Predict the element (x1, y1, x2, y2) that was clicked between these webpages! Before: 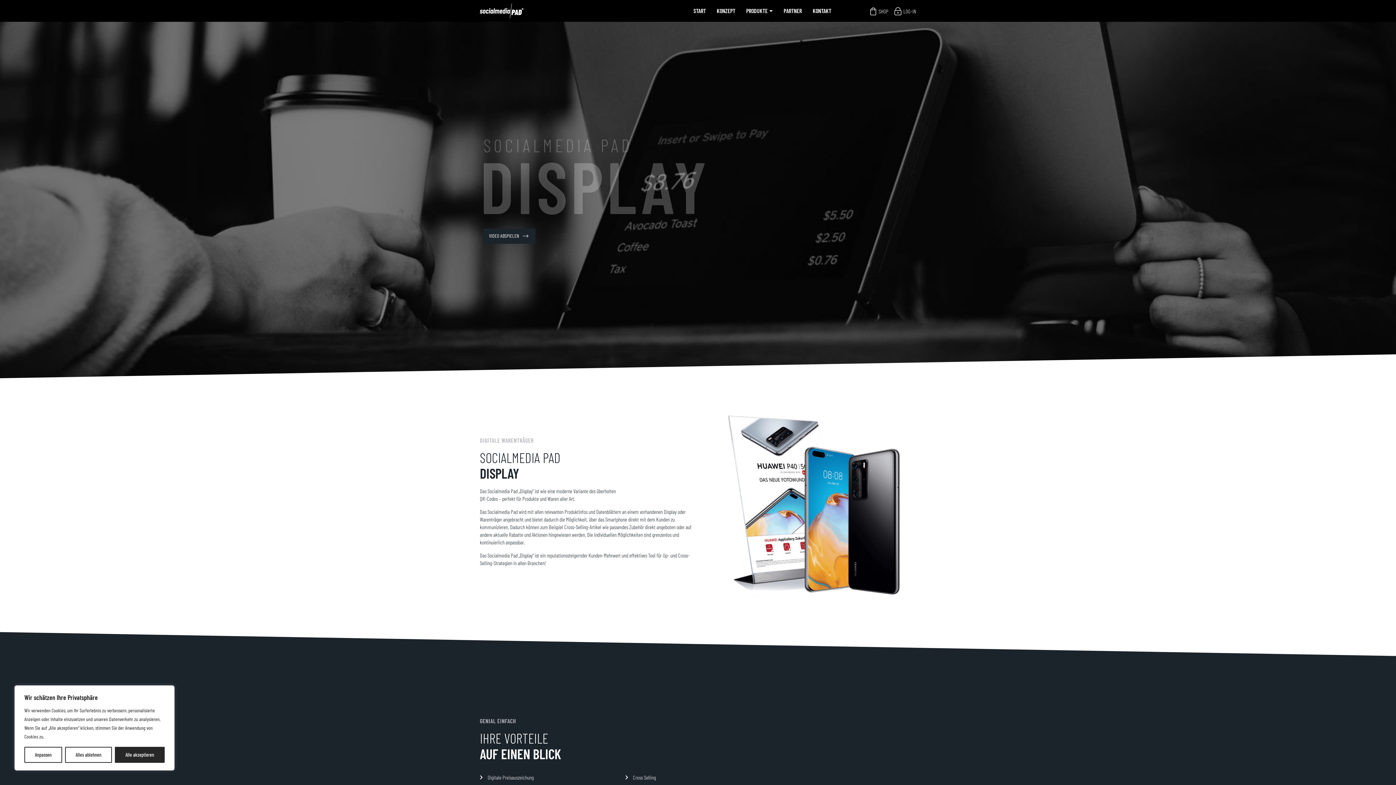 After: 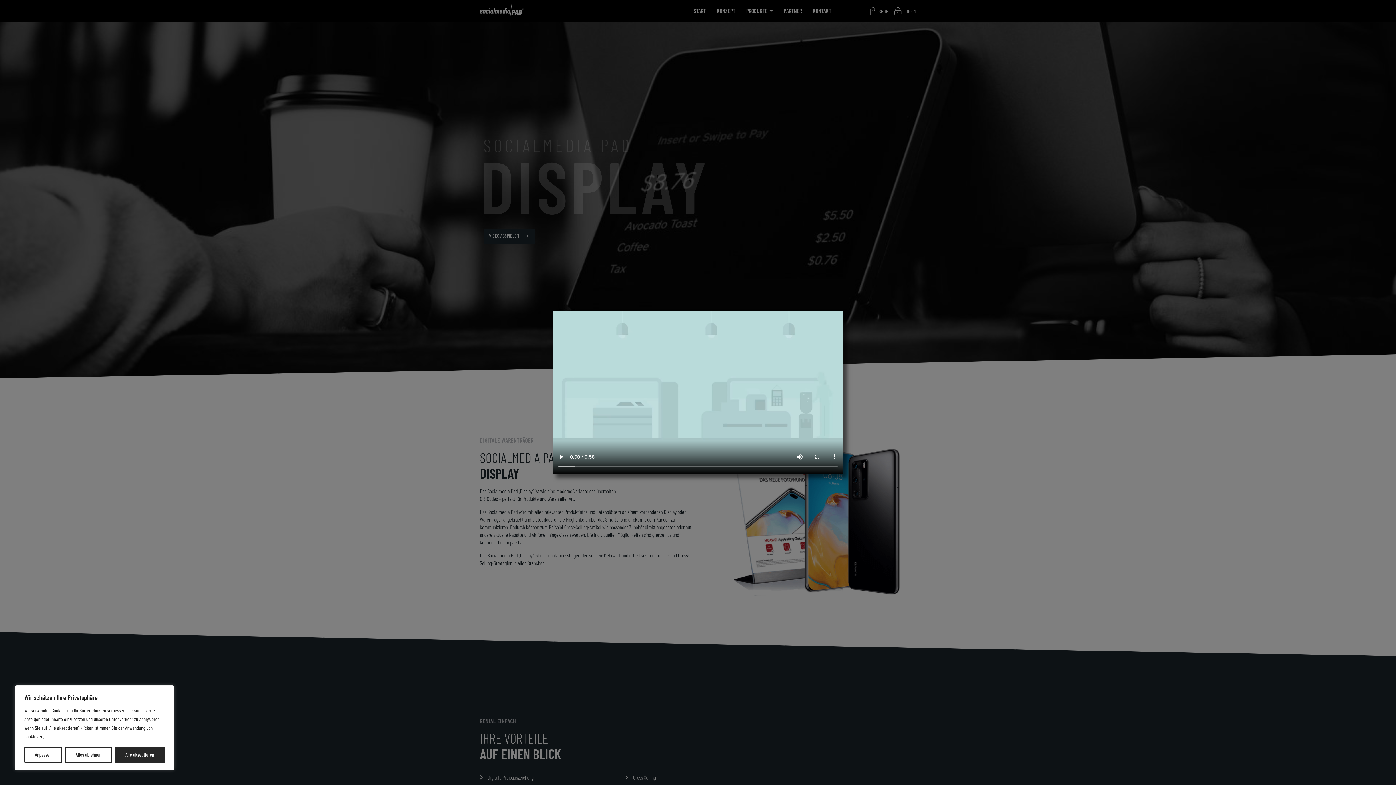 Action: bbox: (483, 228, 535, 243) label: VIDEO ABSPIELEN
VIDEO ABSPIELEN